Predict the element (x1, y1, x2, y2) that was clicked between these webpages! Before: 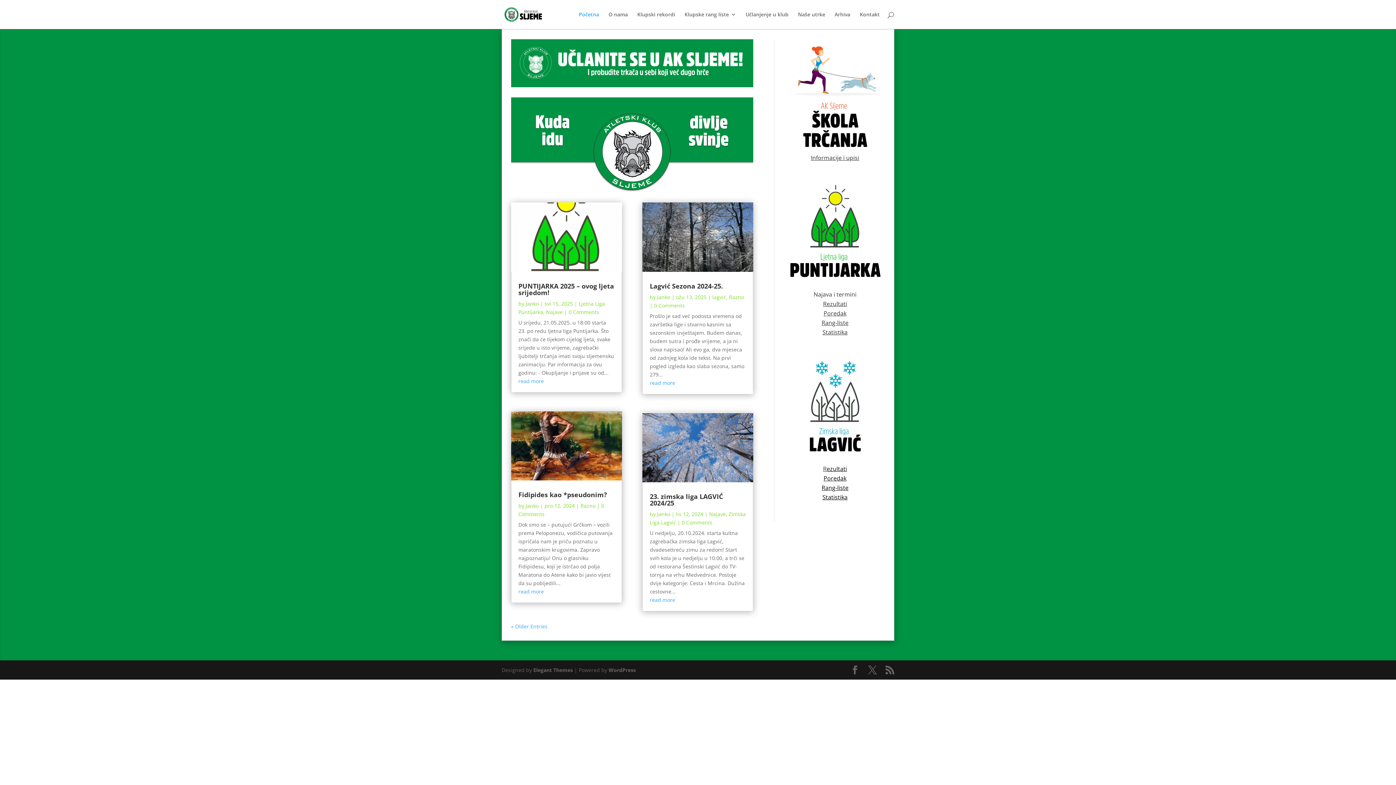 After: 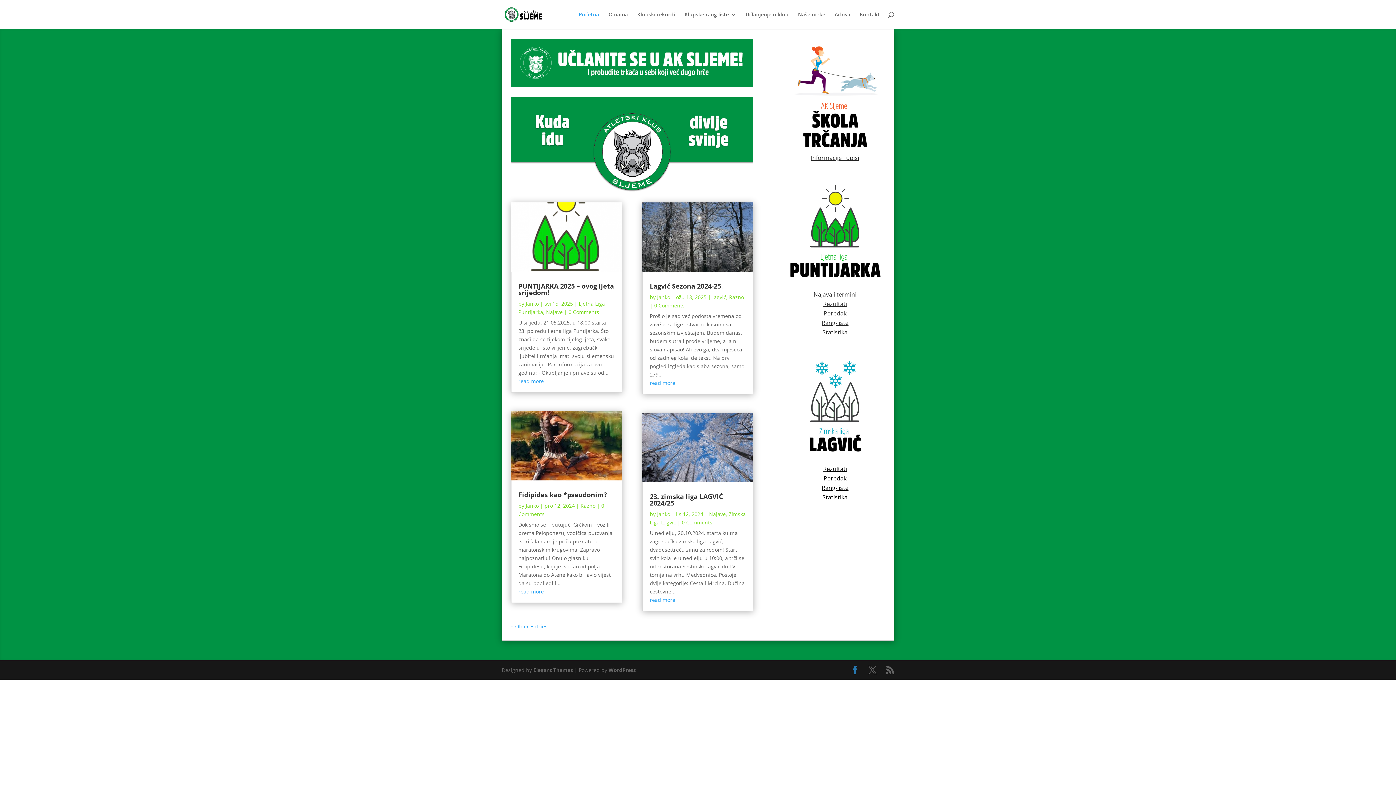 Action: bbox: (850, 666, 859, 674)